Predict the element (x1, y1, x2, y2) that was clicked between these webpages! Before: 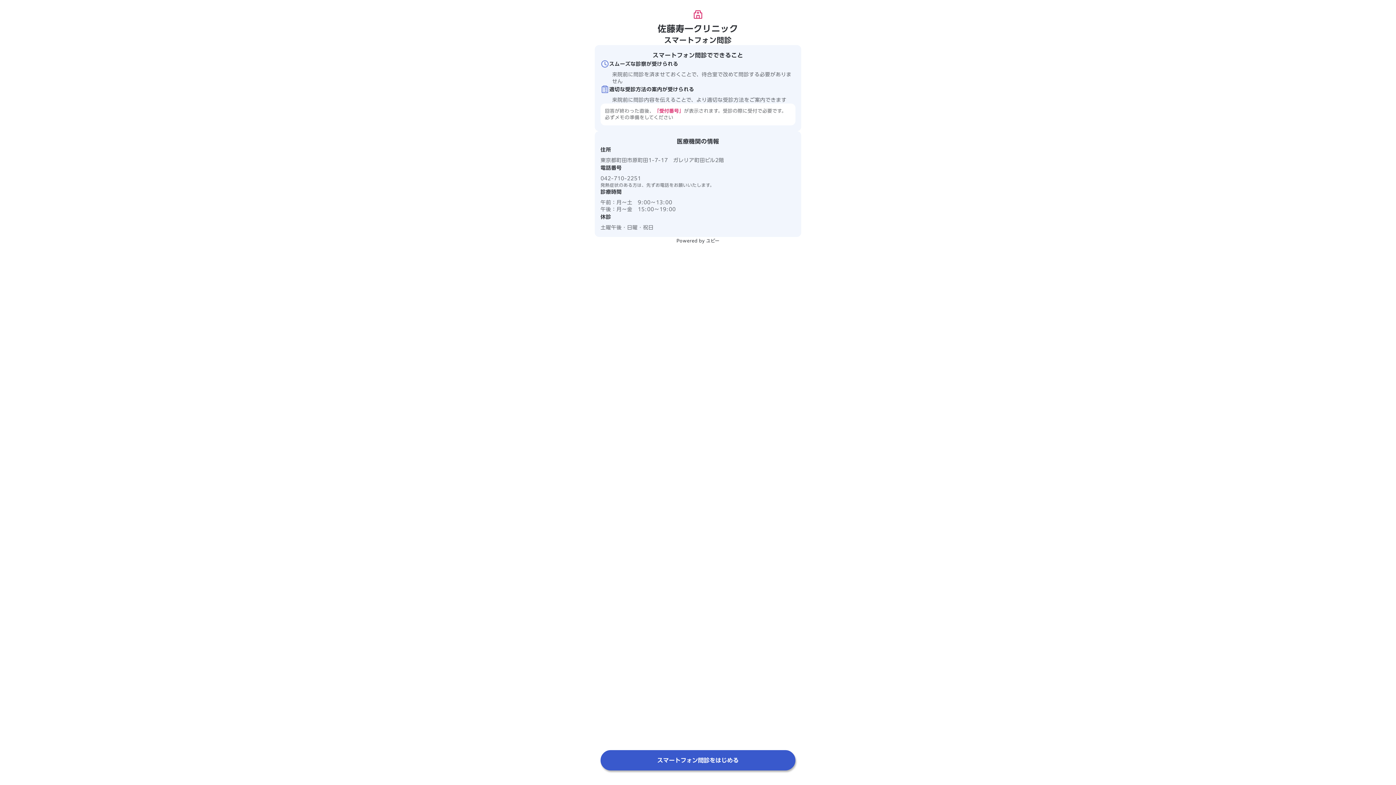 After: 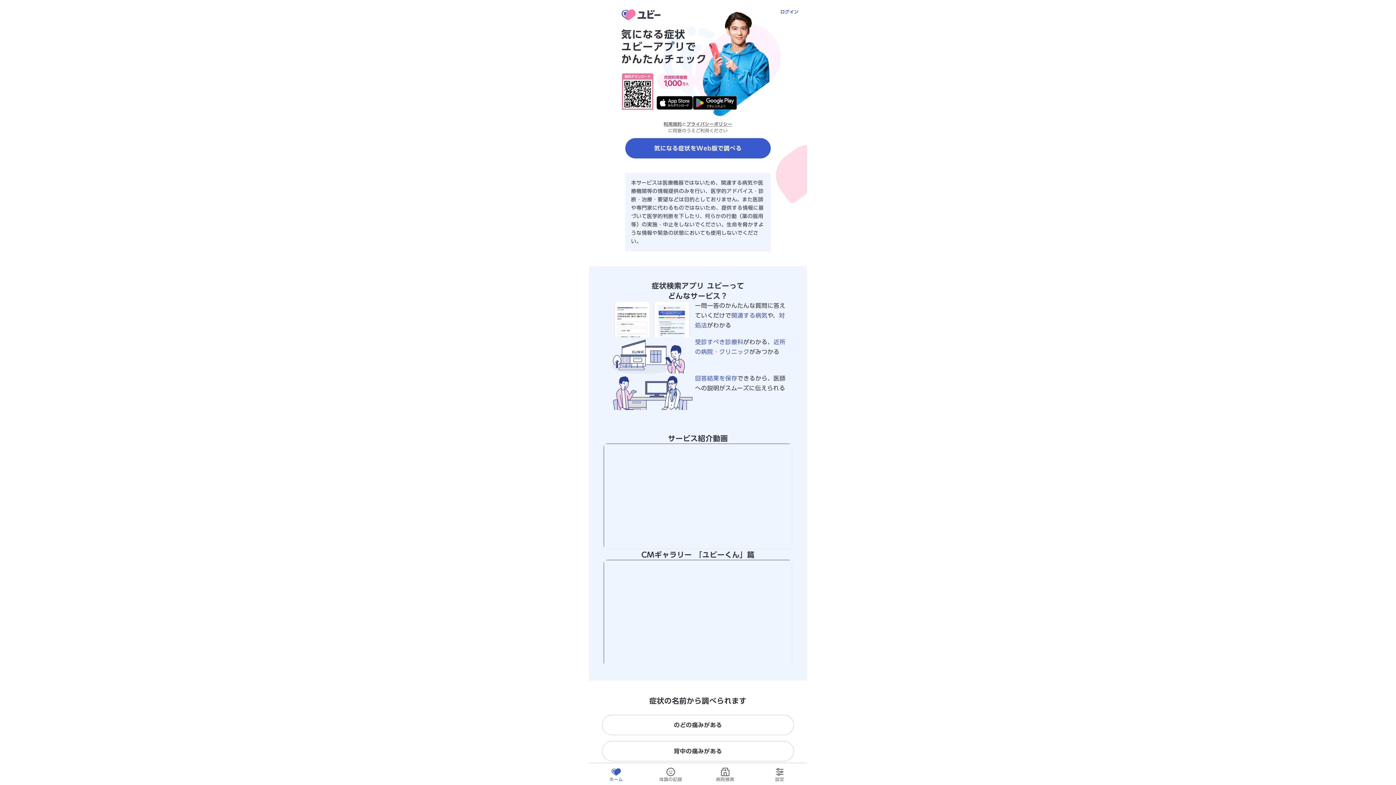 Action: label: Powered by ユビー bbox: (676, 237, 719, 244)